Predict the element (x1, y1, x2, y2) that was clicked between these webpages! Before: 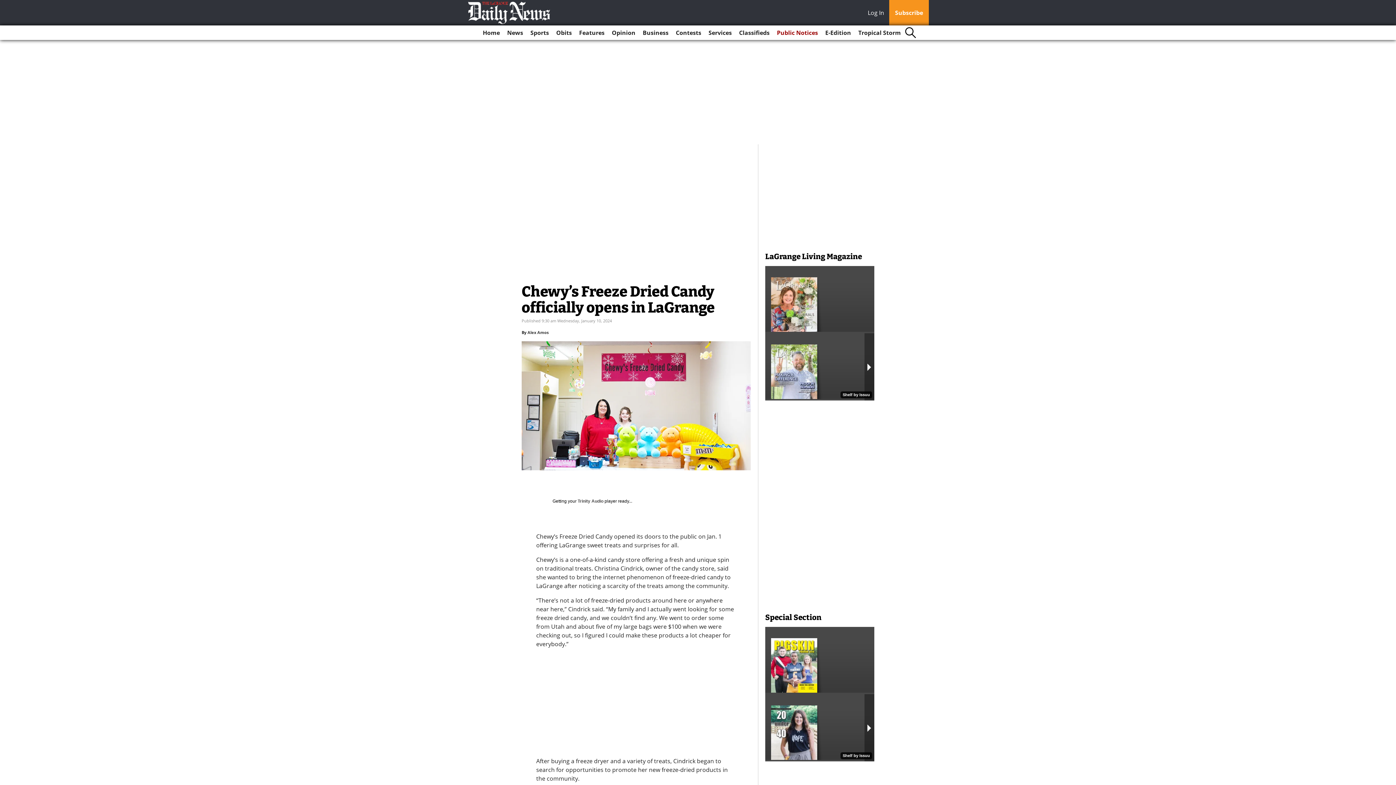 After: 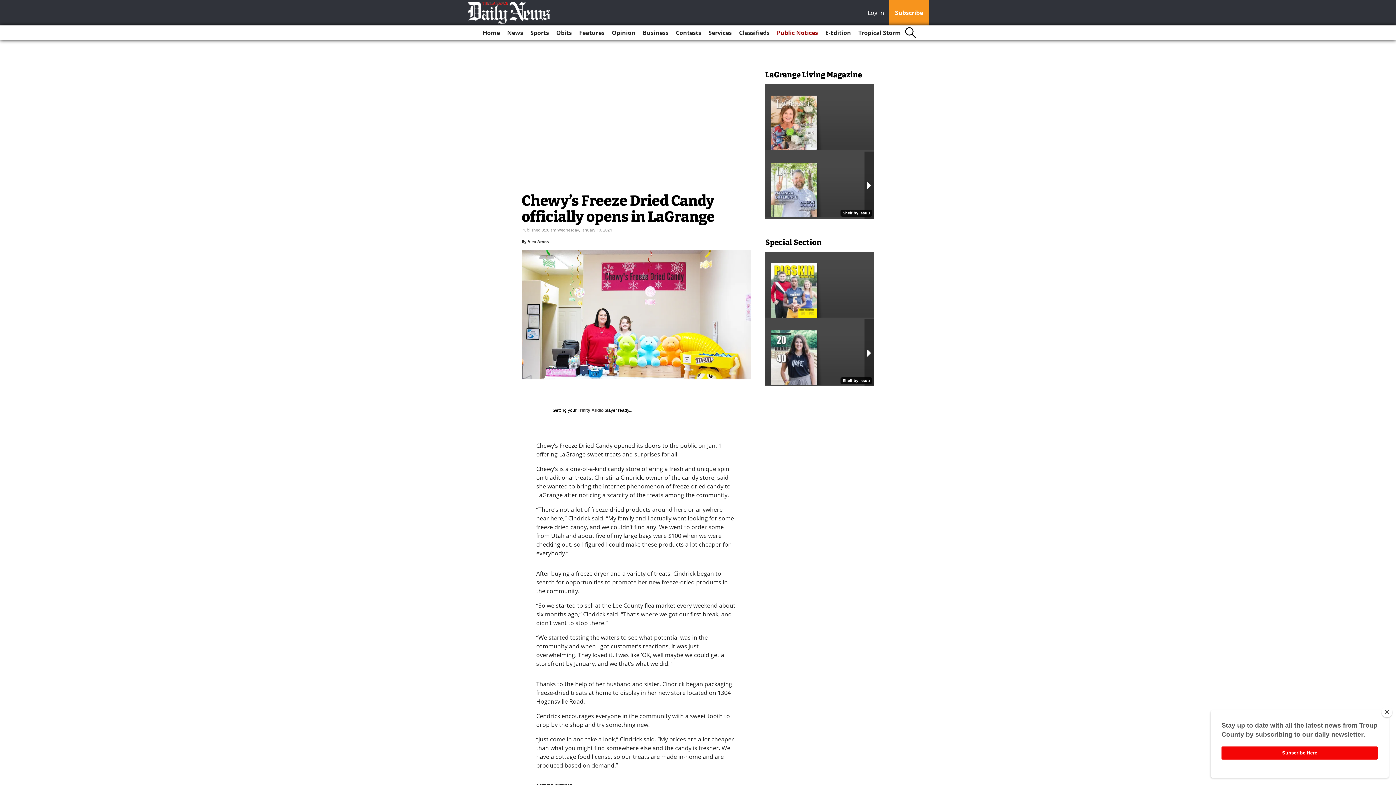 Action: label: Log In bbox: (868, 8, 888, 18)